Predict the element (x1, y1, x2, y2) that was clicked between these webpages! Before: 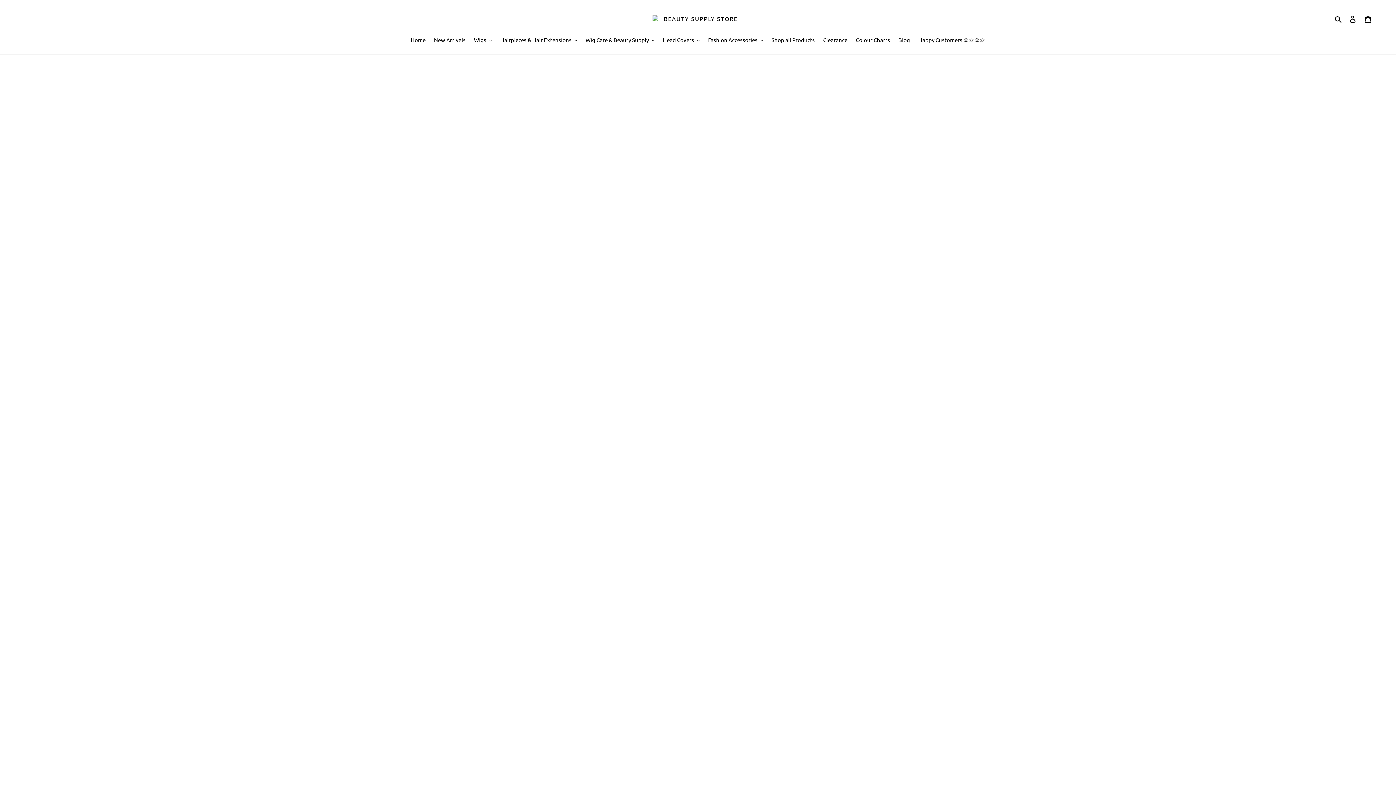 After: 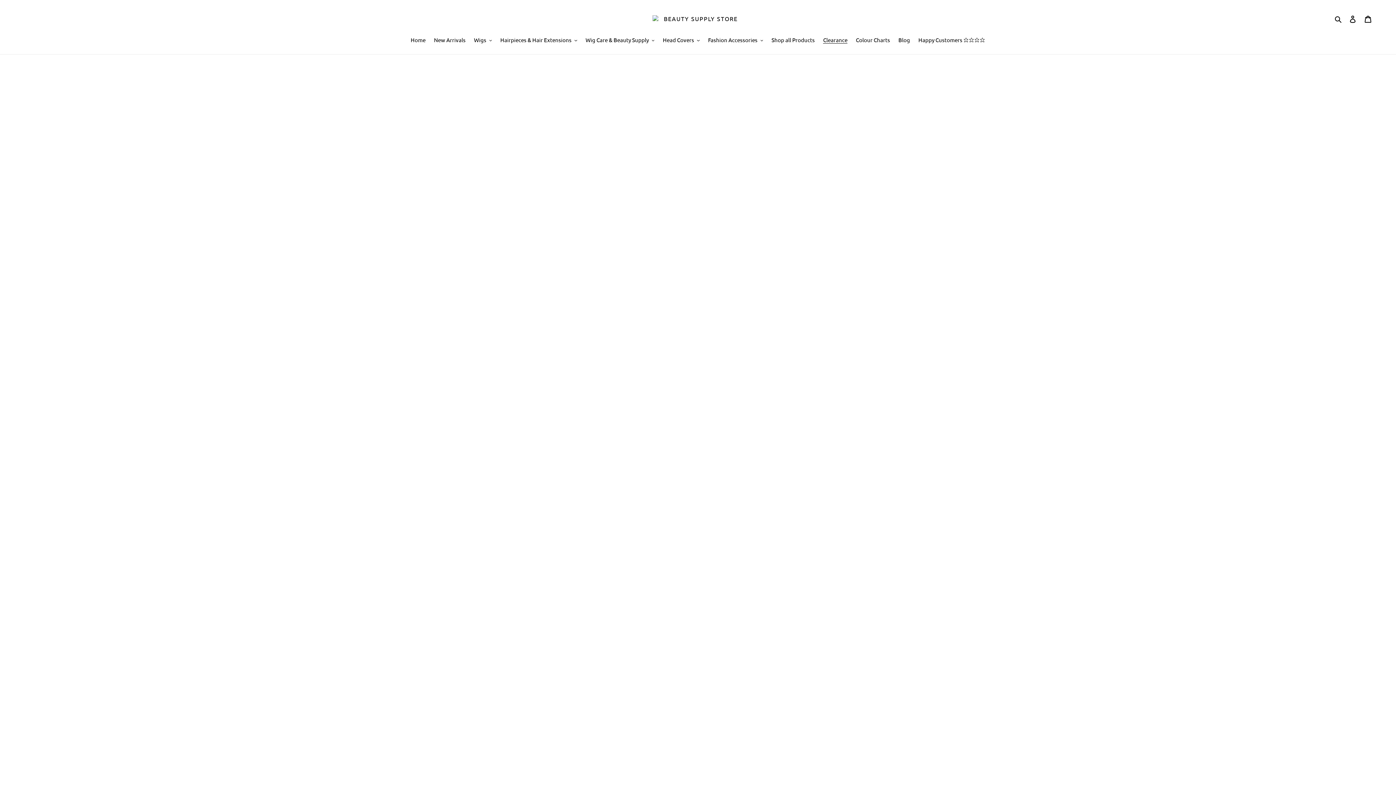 Action: bbox: (819, 35, 851, 44) label: Clearance